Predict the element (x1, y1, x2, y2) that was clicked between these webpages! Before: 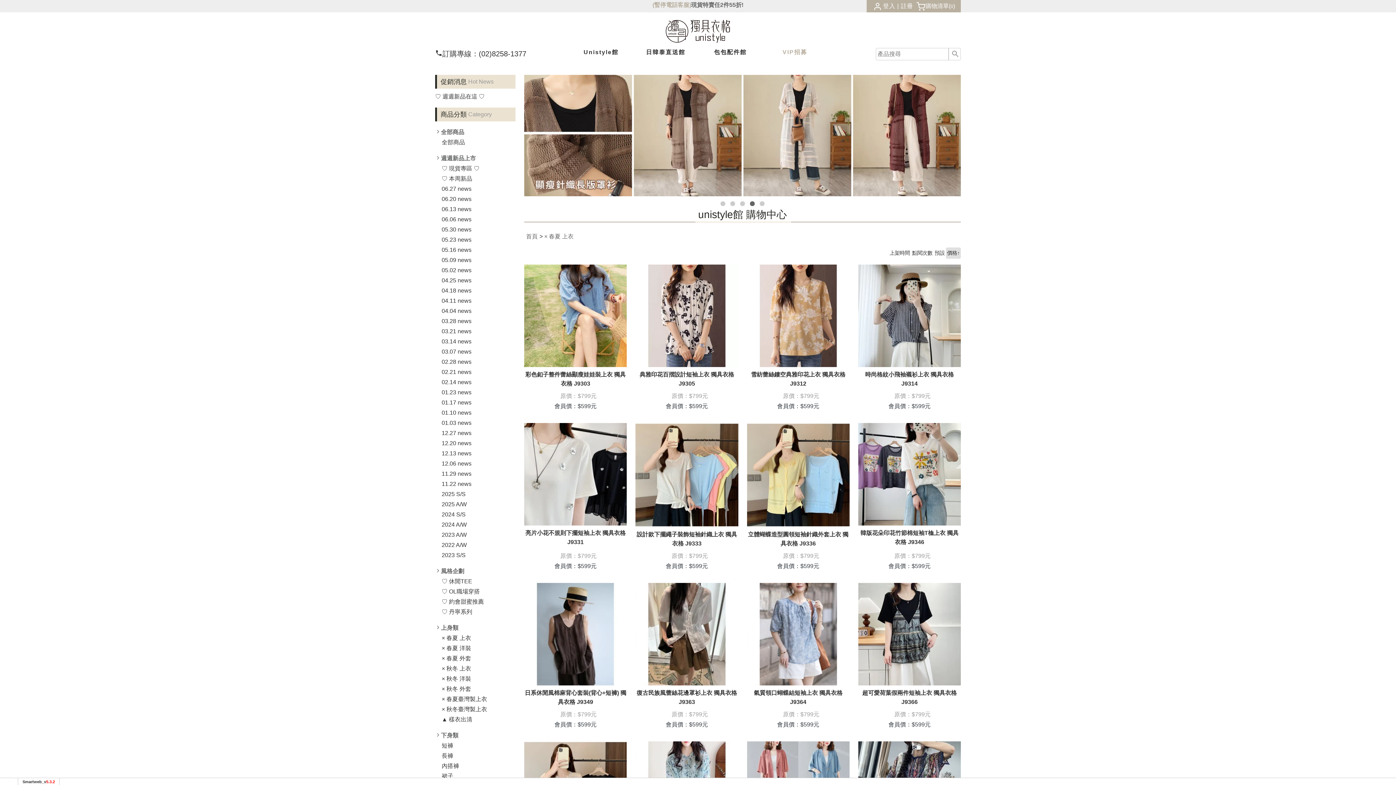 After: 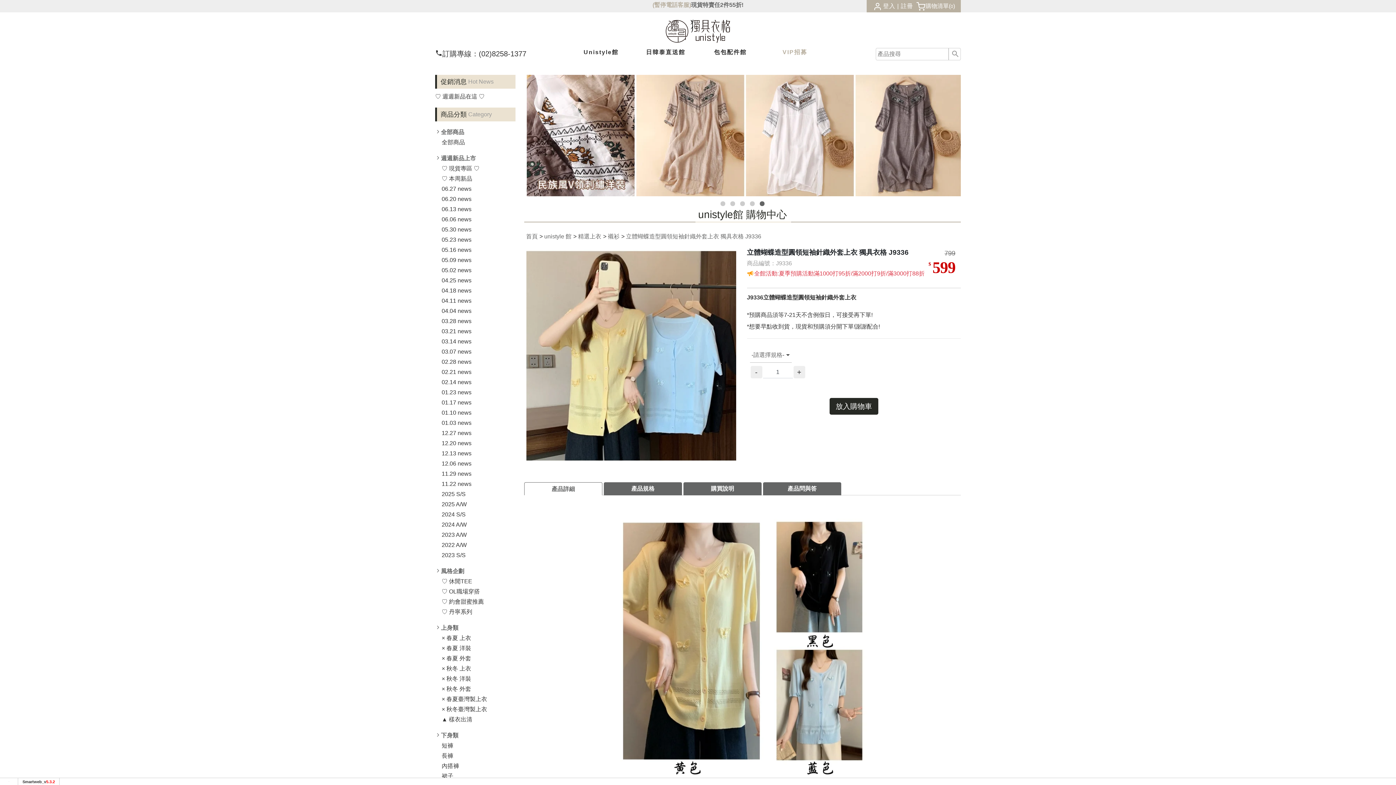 Action: bbox: (747, 423, 849, 527)